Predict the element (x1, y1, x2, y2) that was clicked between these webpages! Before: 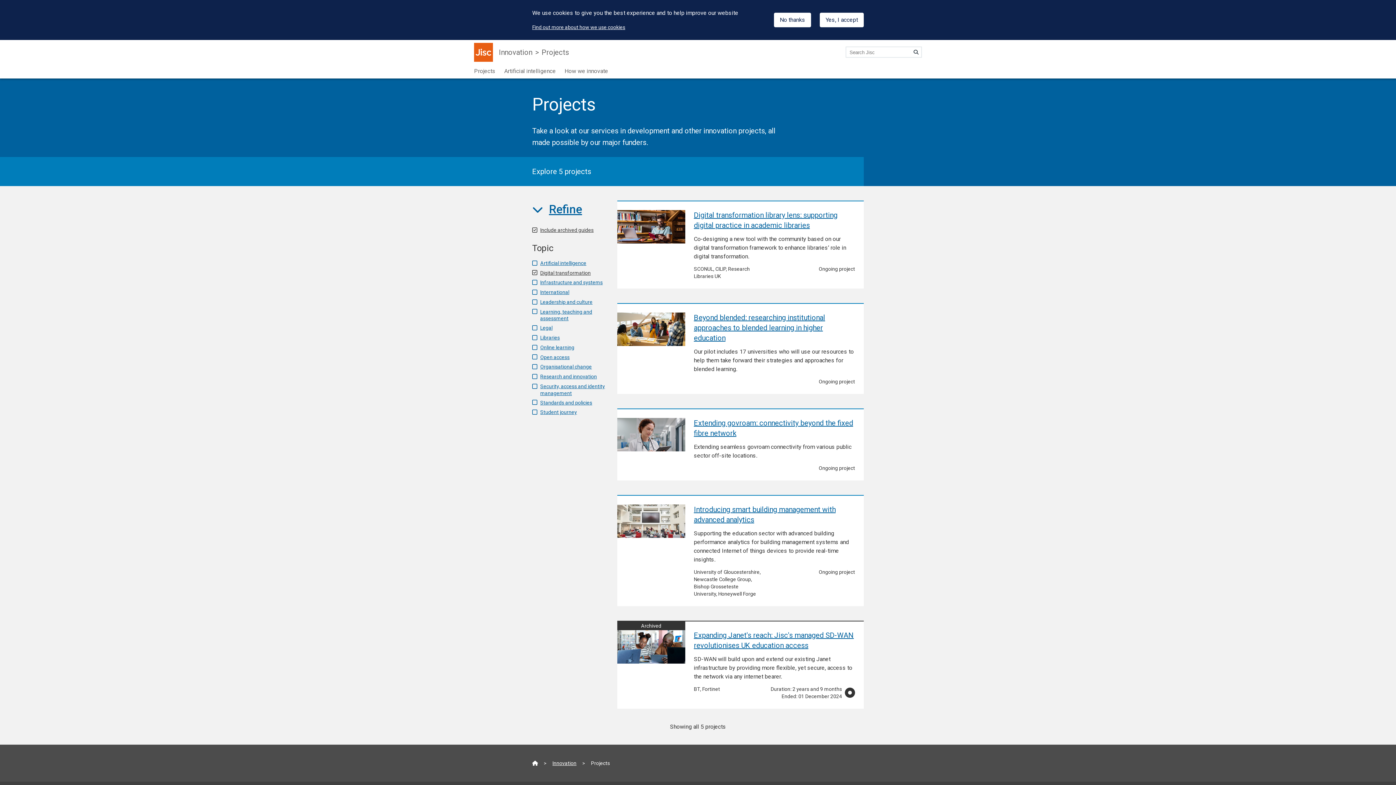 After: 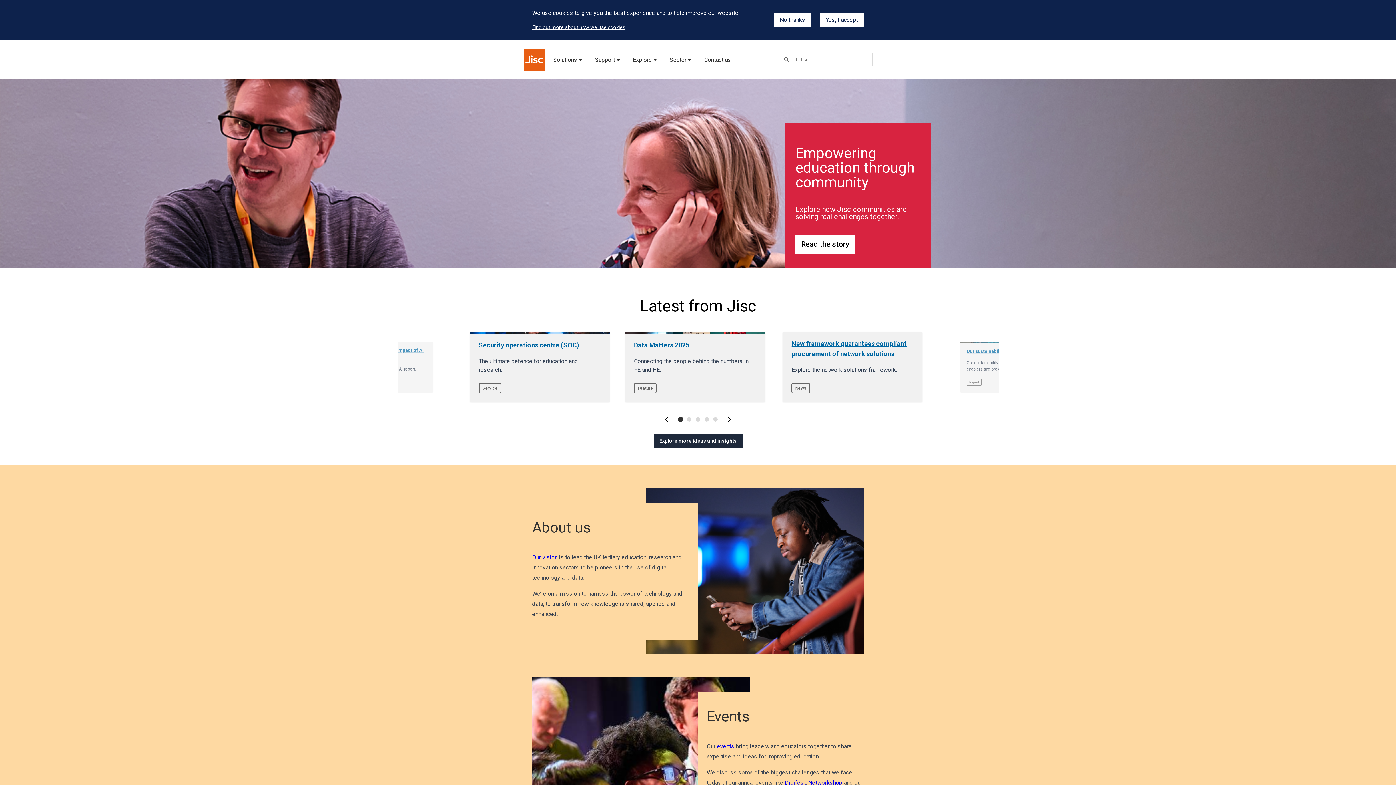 Action: bbox: (532, 760, 538, 766) label: Jisc homepage